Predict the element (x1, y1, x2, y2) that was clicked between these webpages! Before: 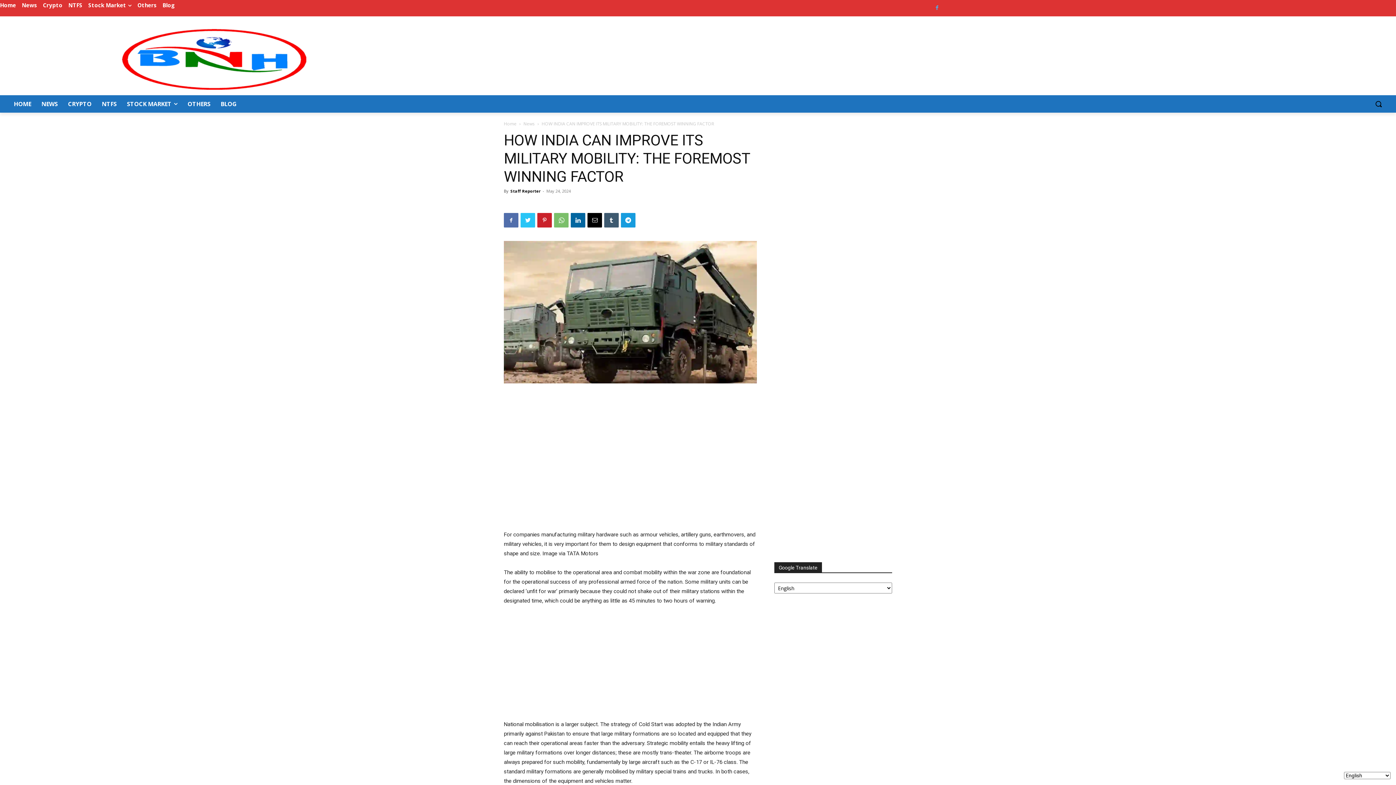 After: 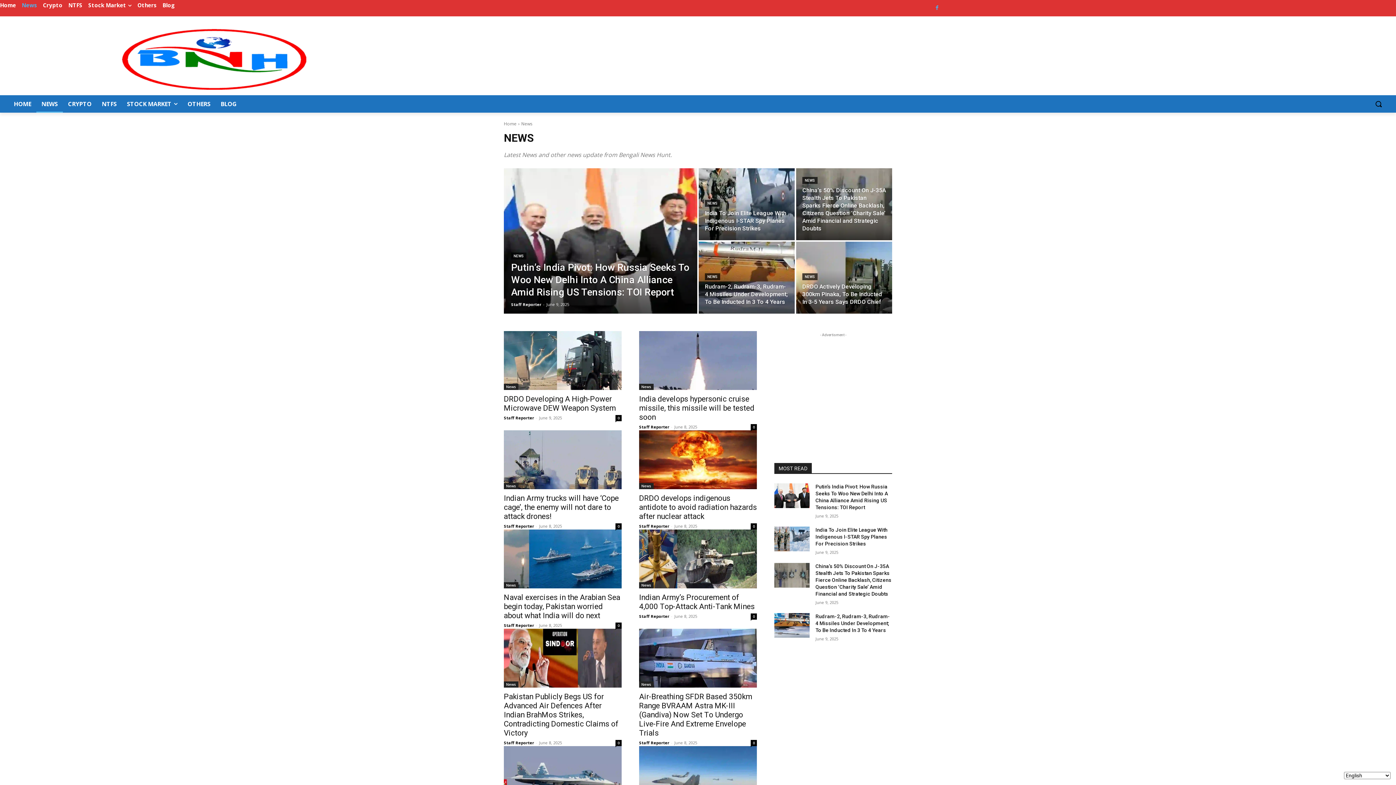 Action: bbox: (36, 95, 62, 112) label: NEWS